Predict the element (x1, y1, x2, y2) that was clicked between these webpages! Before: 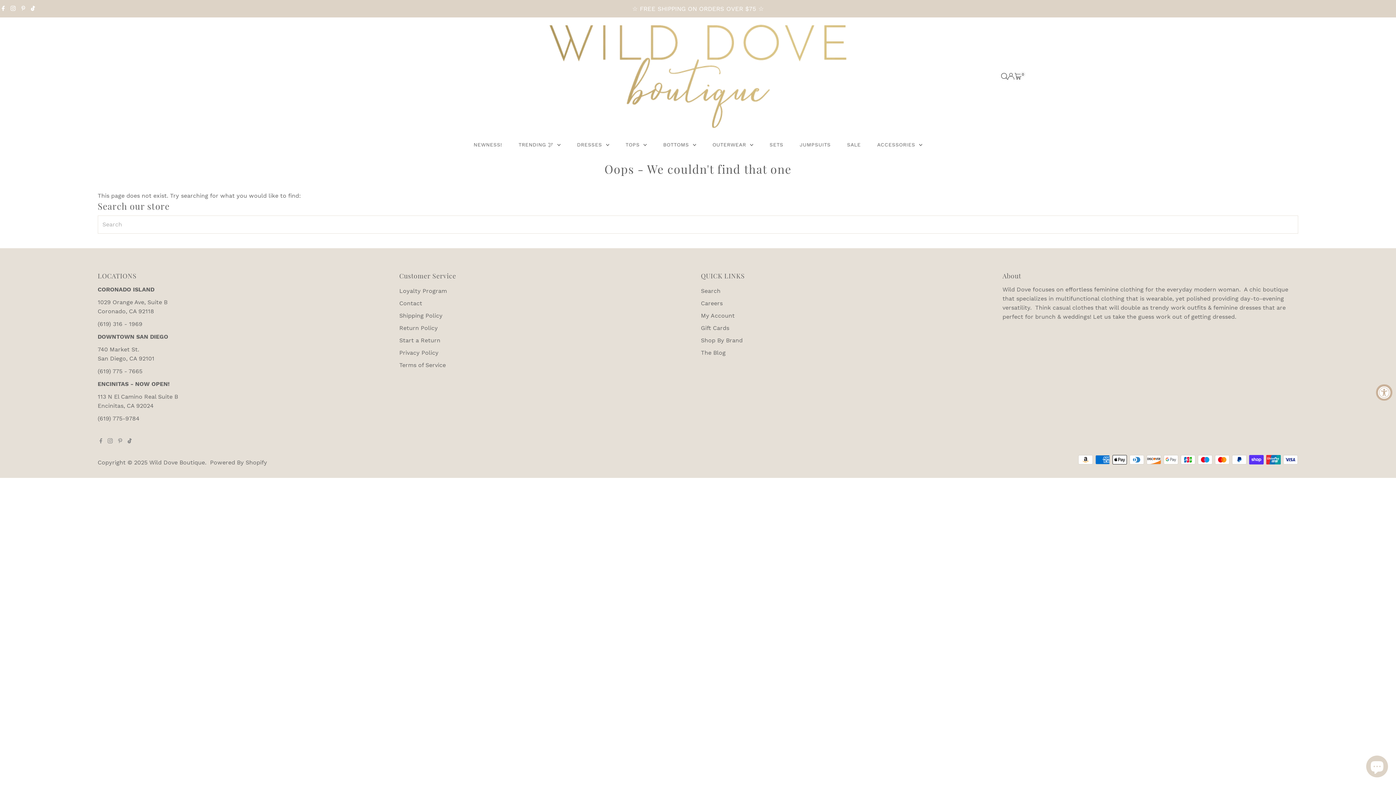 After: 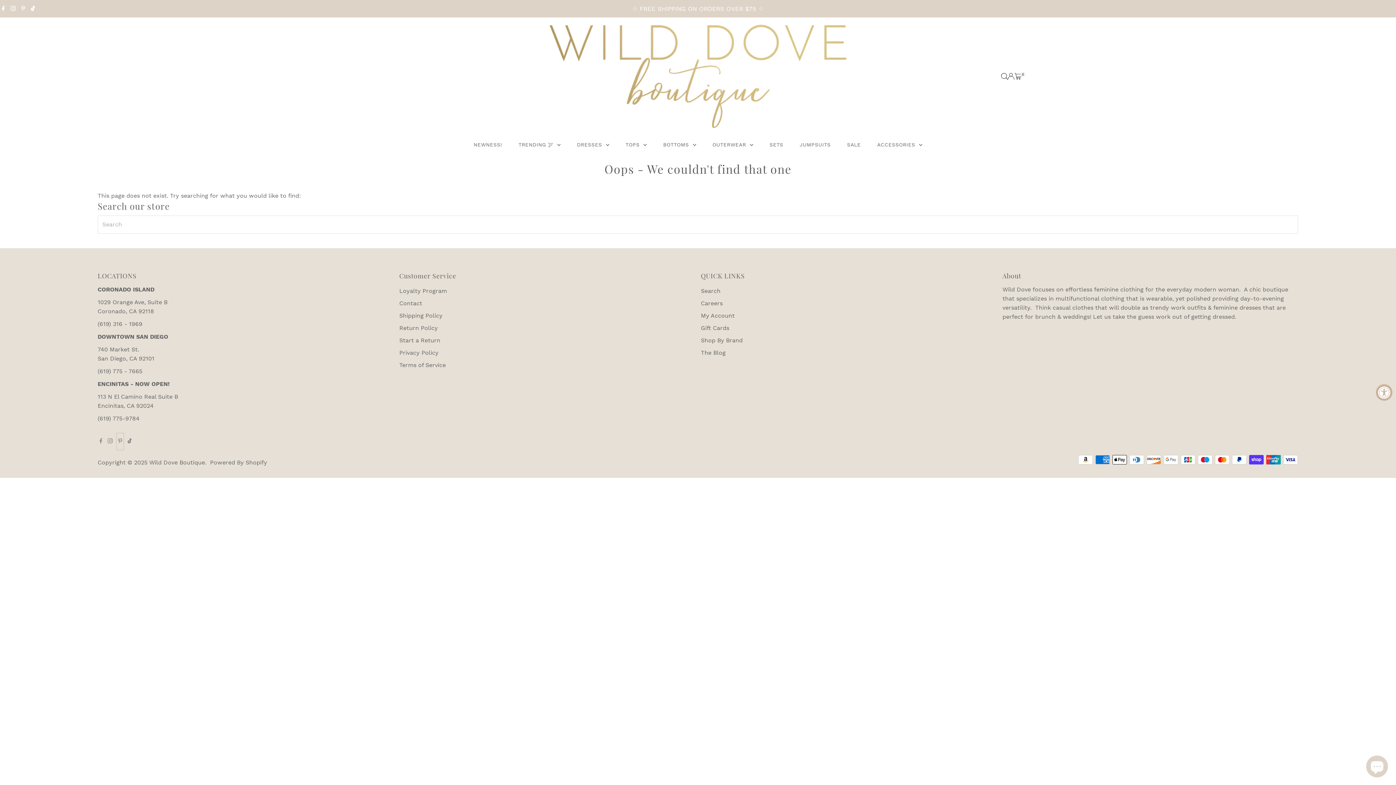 Action: bbox: (116, 432, 124, 450) label: Pinterest